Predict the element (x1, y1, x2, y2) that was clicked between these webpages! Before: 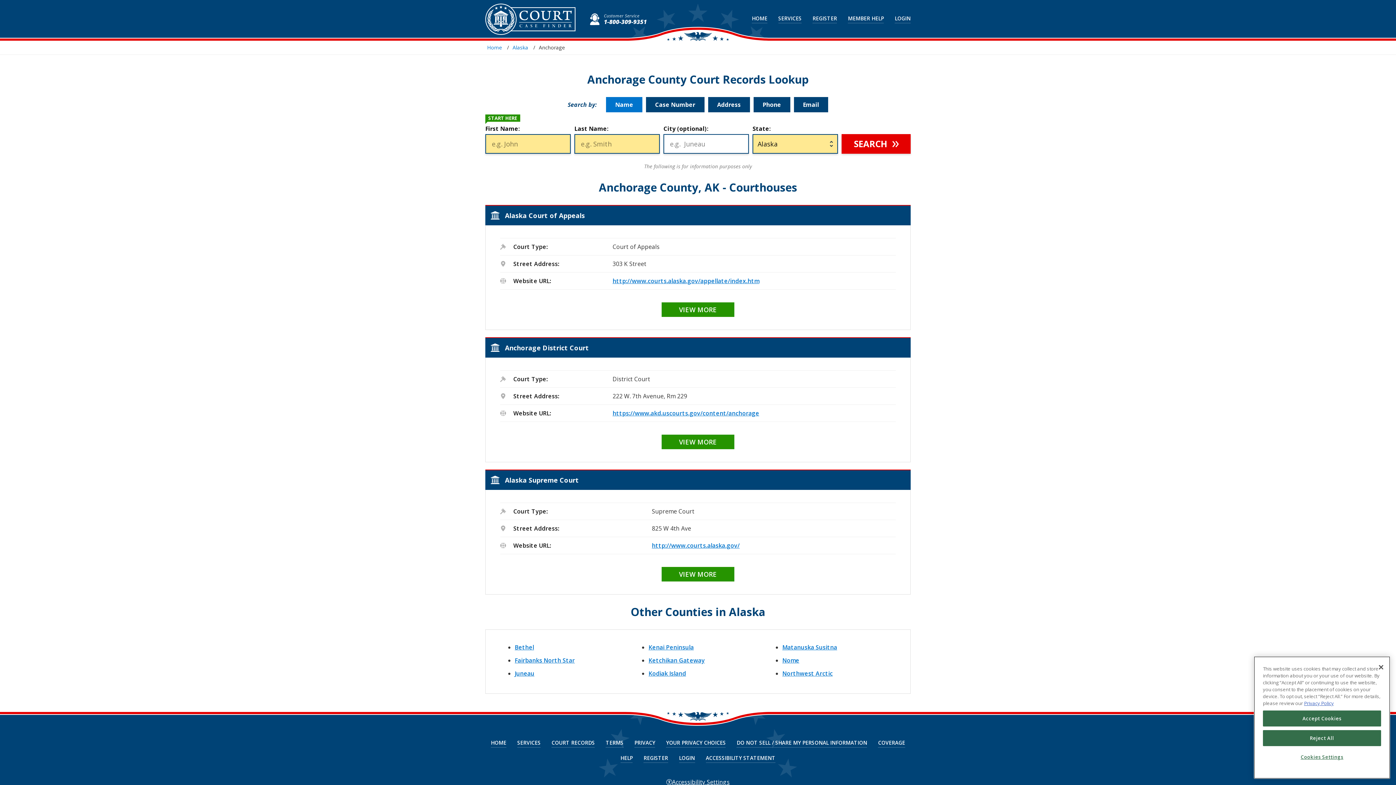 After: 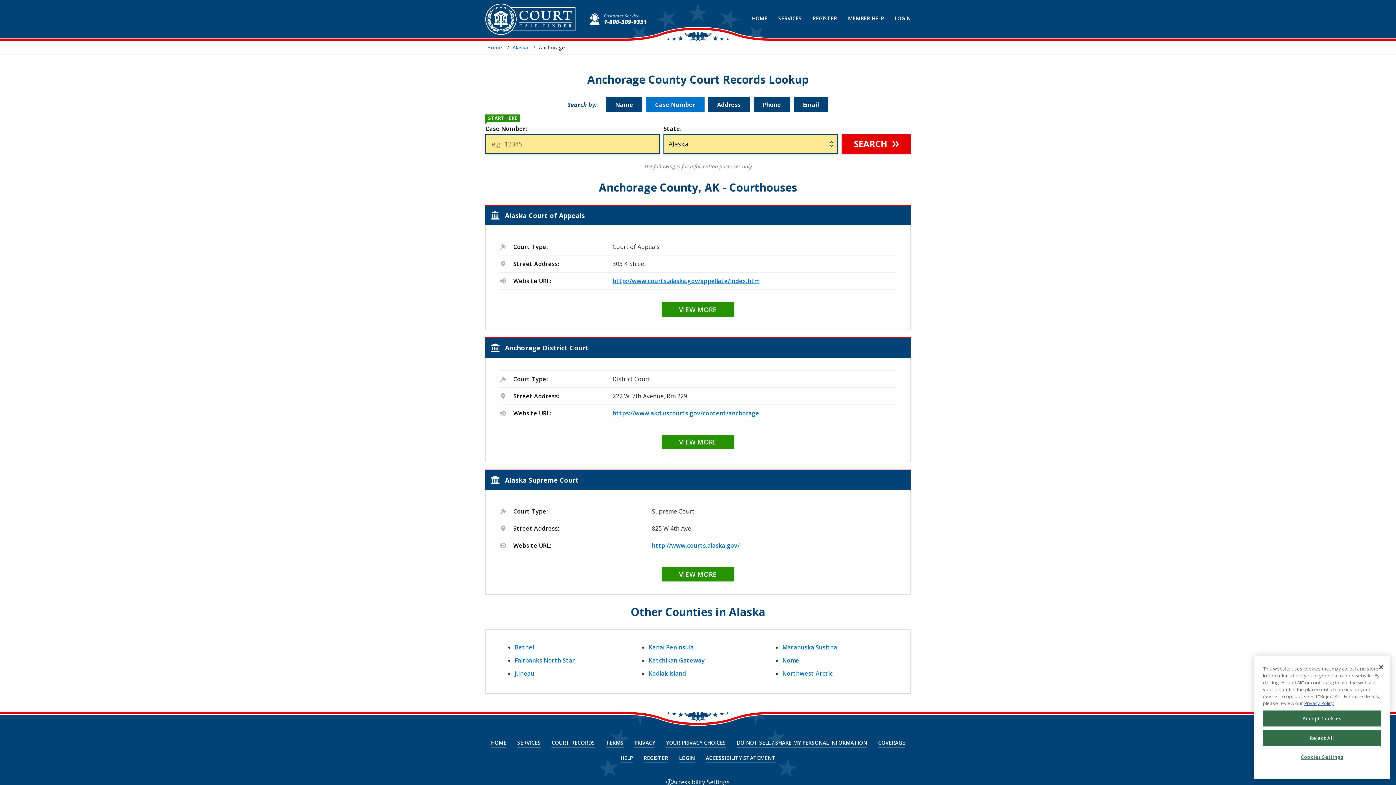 Action: bbox: (646, 97, 704, 112) label: Case Number